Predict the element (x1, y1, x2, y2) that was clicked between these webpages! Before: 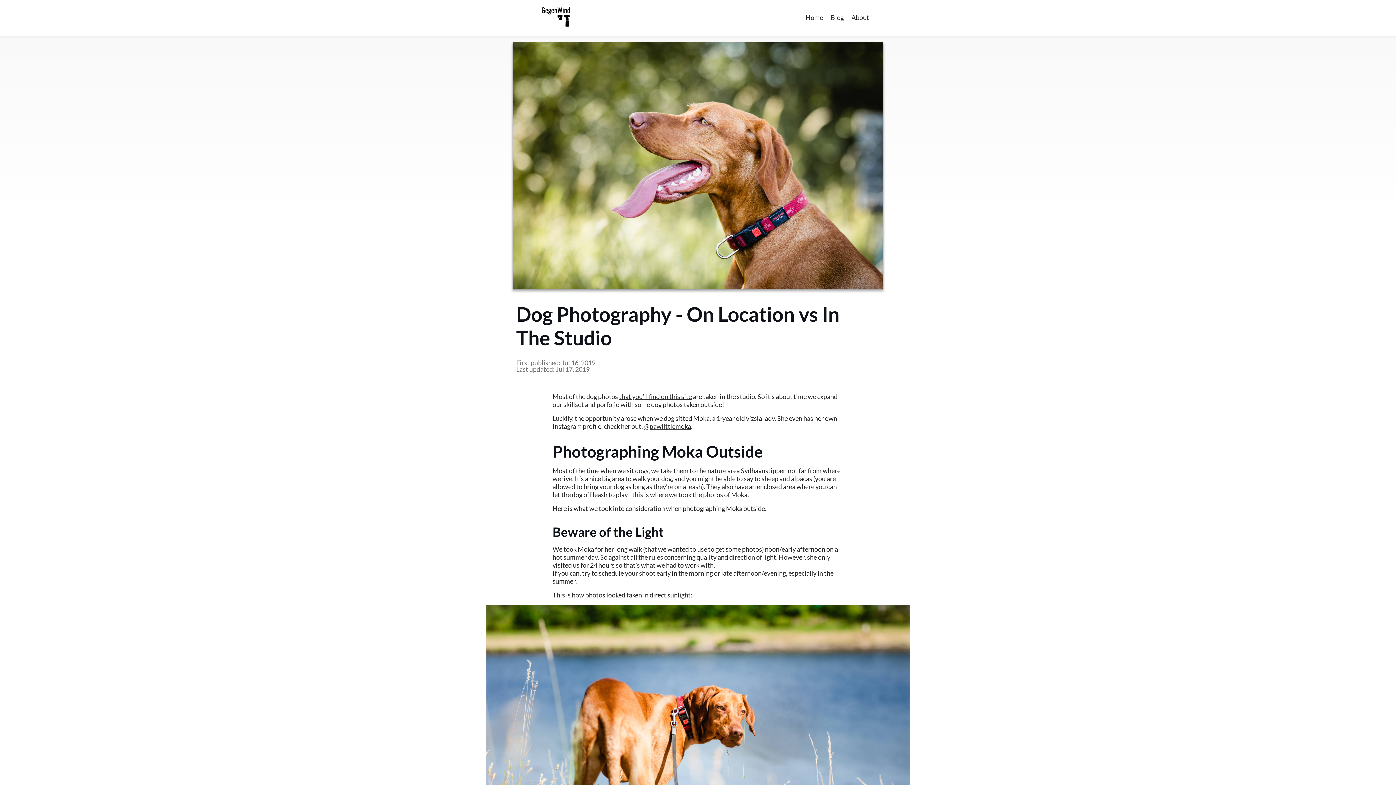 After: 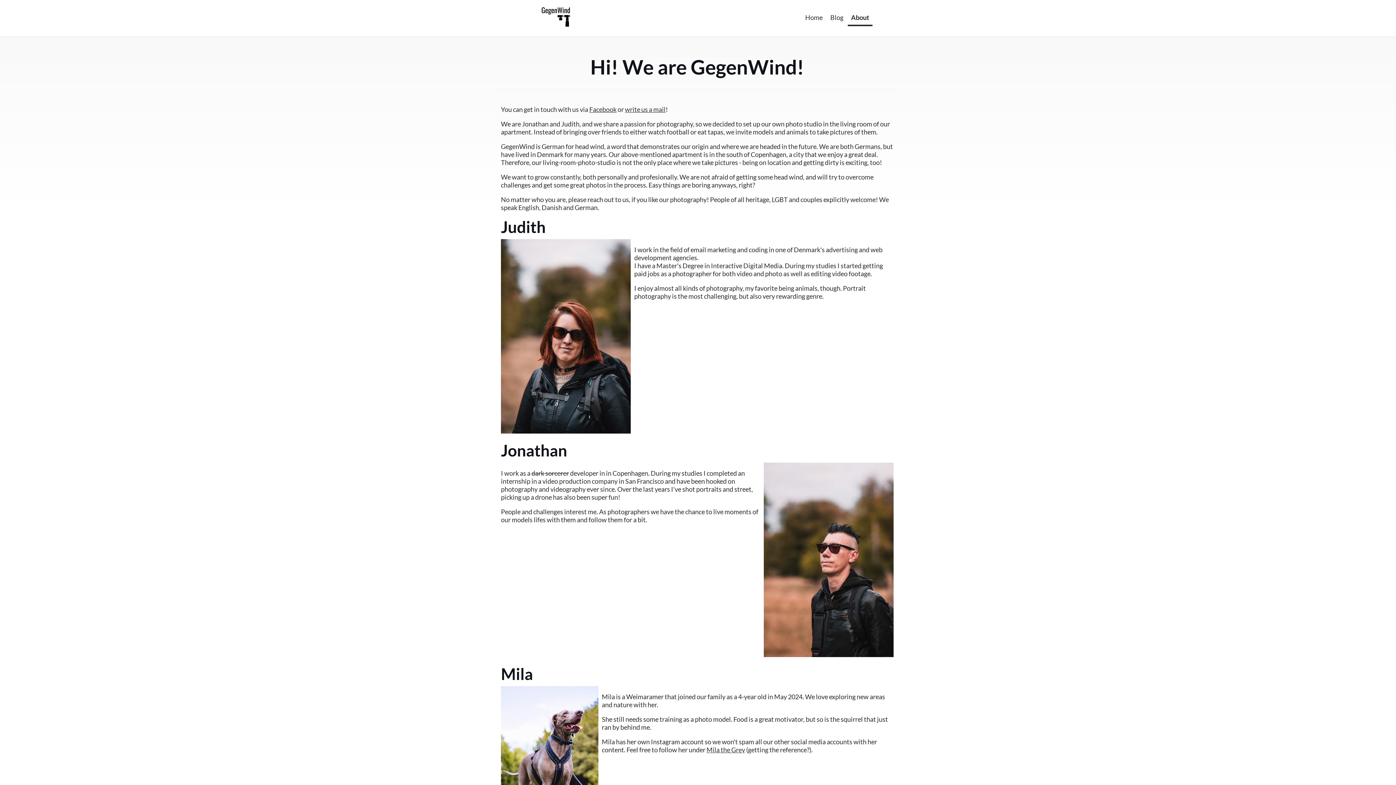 Action: bbox: (848, 10, 872, 26) label: About